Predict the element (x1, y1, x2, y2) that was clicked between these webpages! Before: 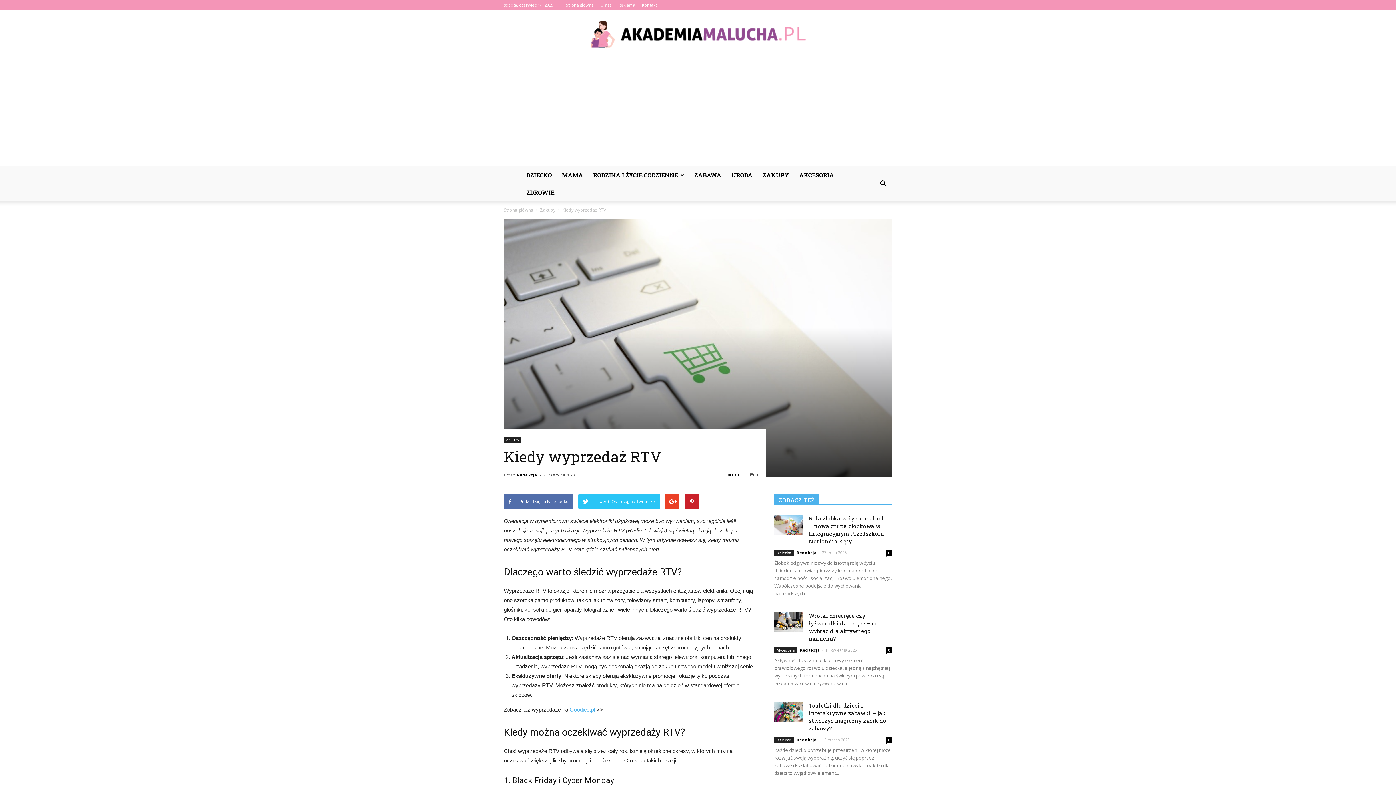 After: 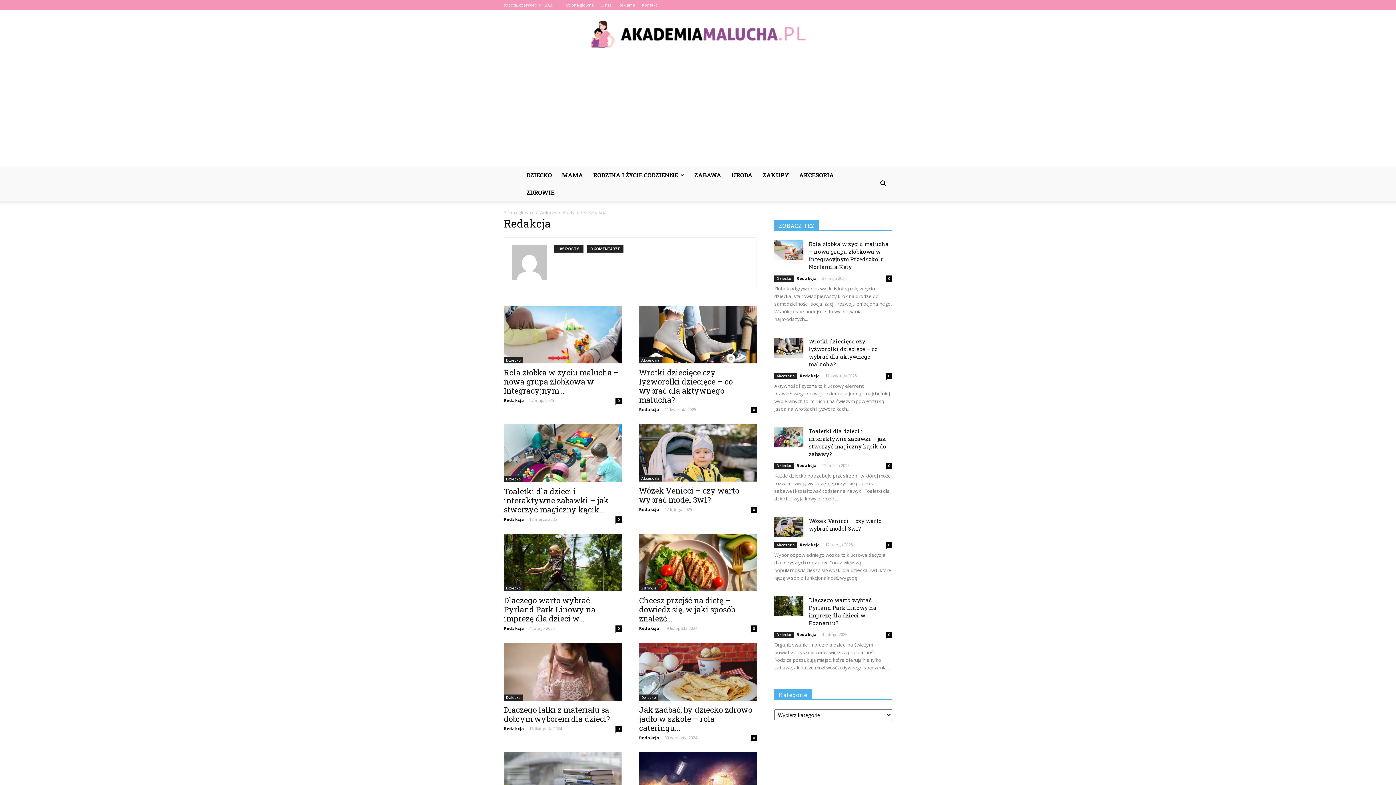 Action: bbox: (796, 737, 817, 742) label: Redakcja